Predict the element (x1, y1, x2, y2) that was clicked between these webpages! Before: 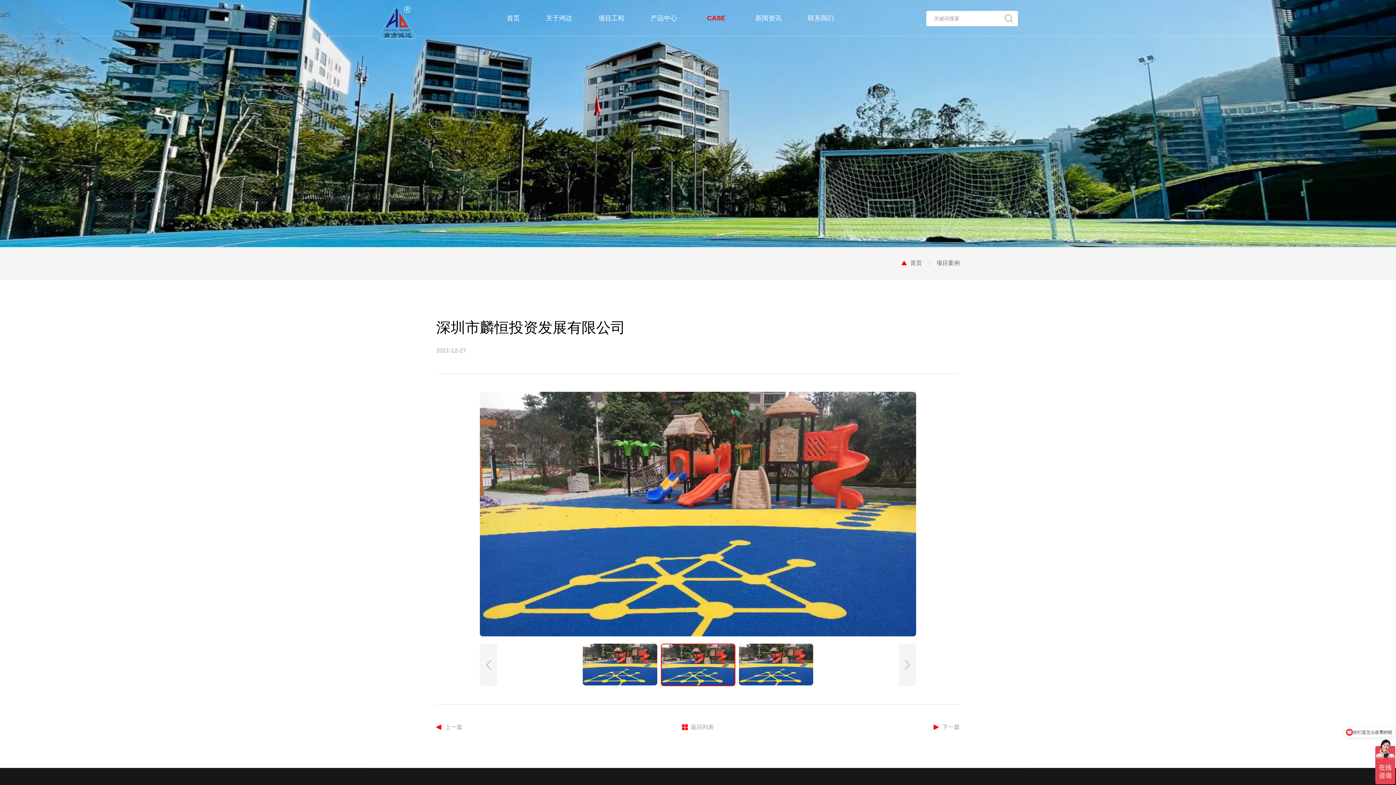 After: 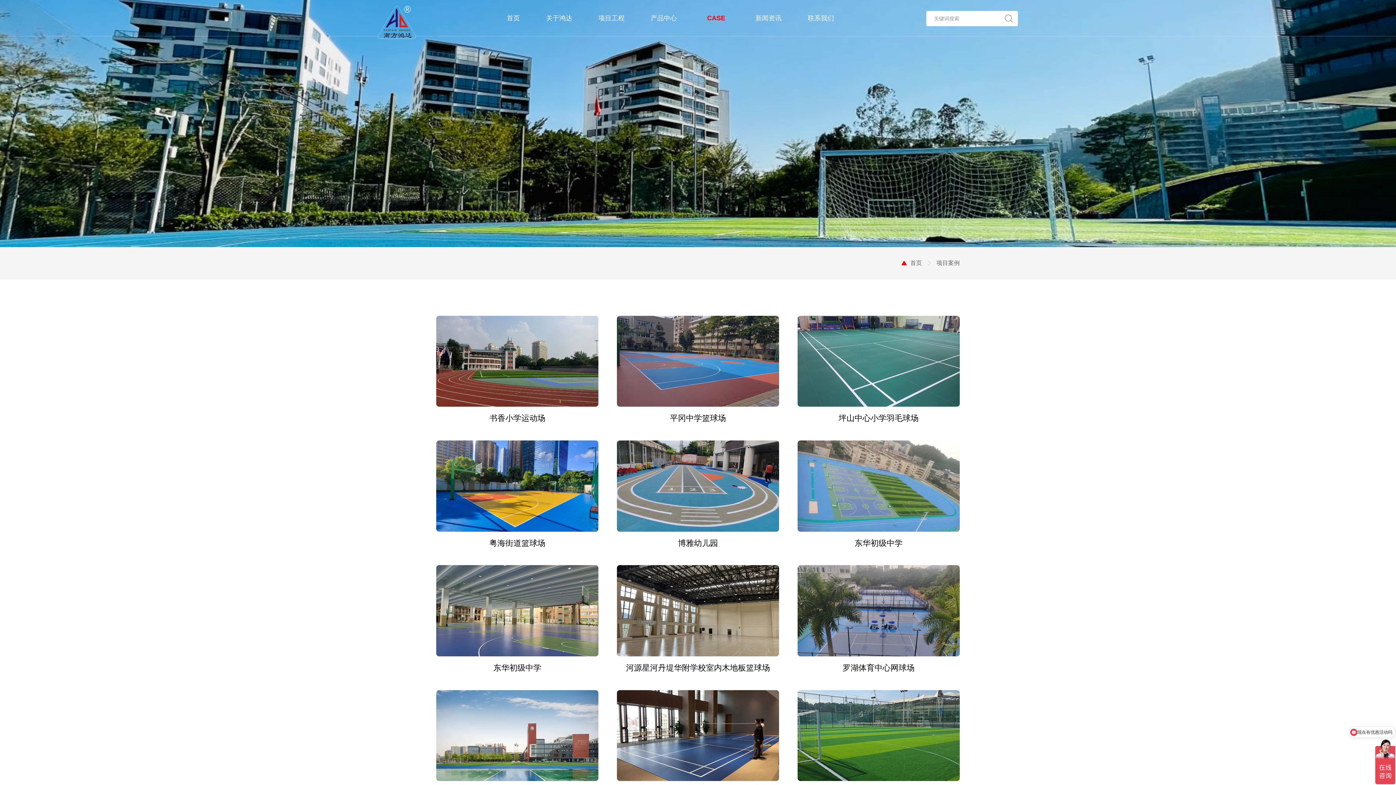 Action: bbox: (682, 723, 714, 731) label: 返回列表